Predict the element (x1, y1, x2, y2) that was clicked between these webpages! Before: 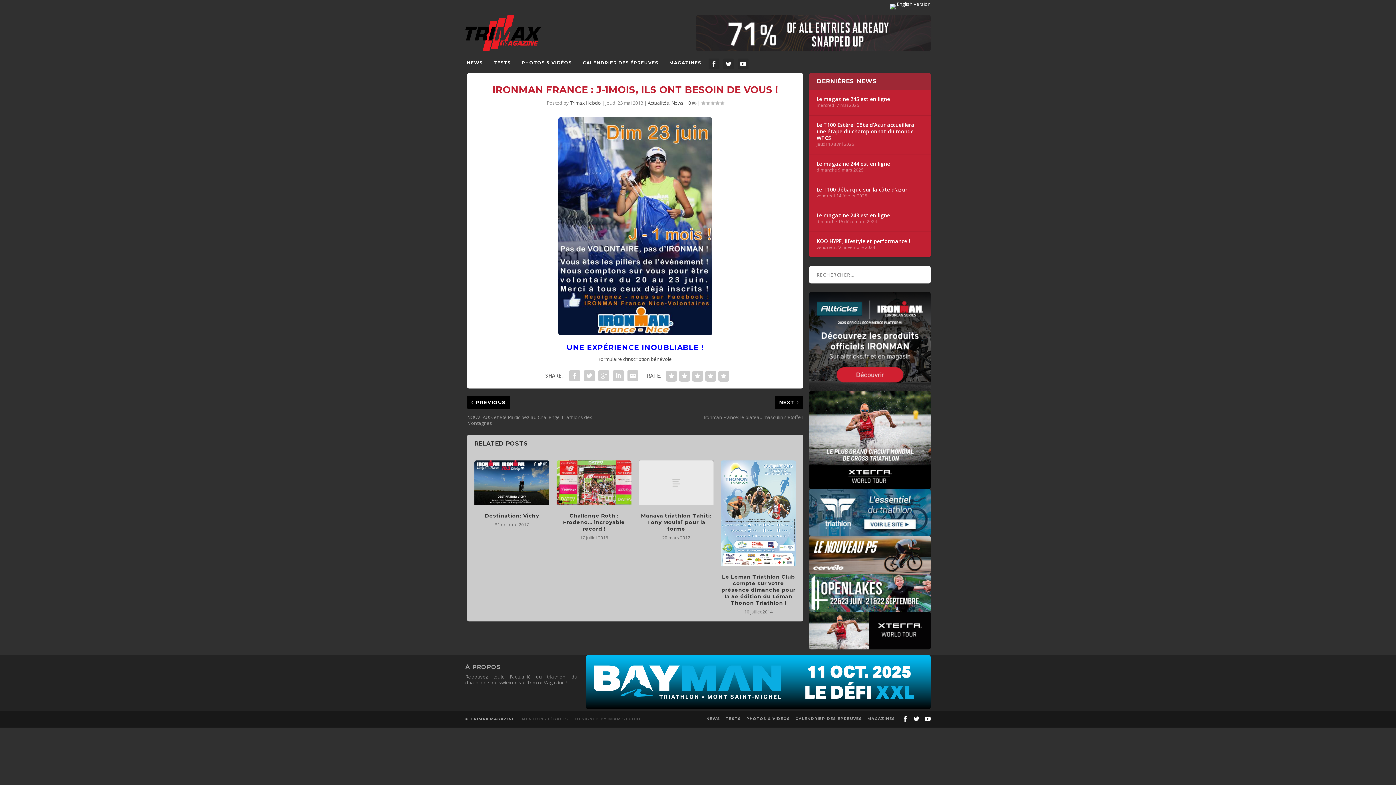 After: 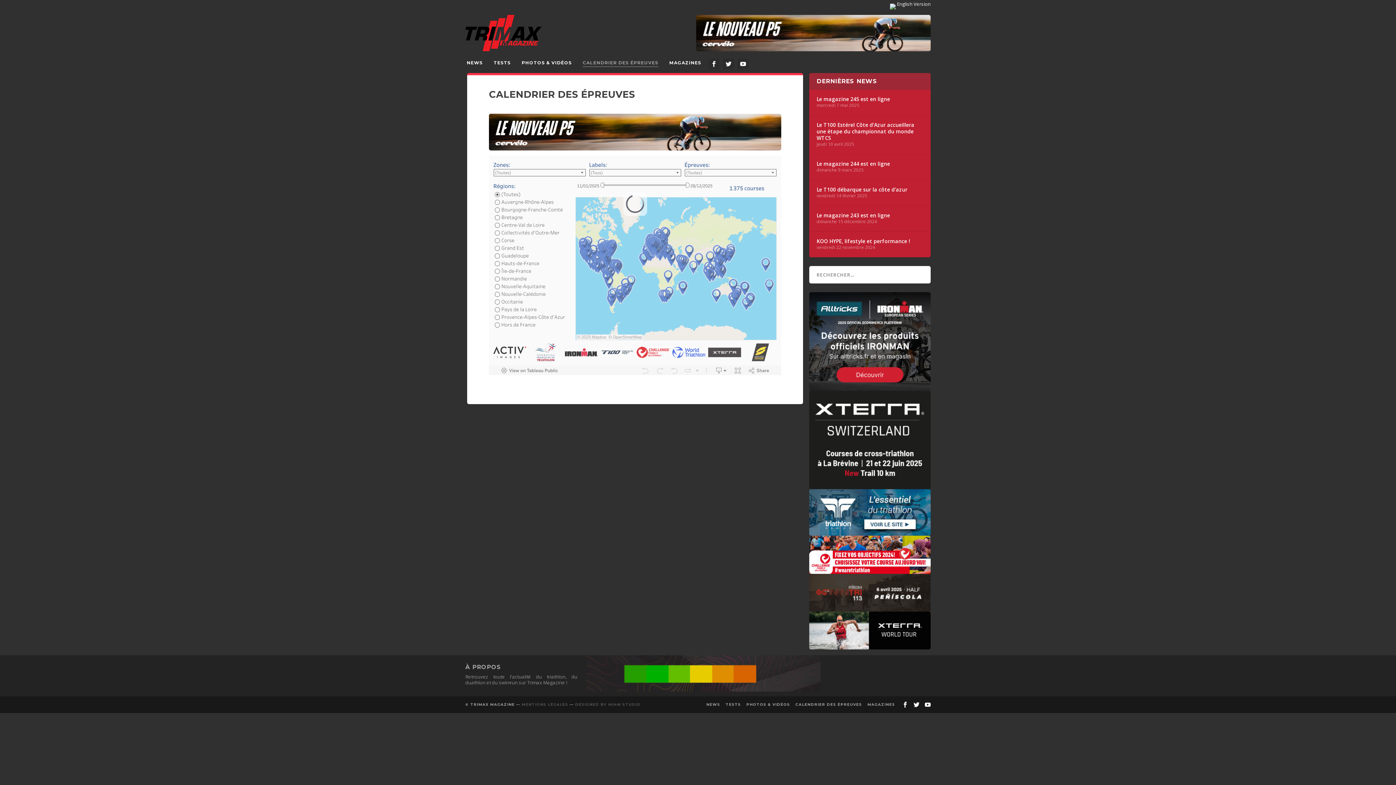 Action: label: CALENDRIER DES ÉPREUVES bbox: (795, 716, 862, 721)